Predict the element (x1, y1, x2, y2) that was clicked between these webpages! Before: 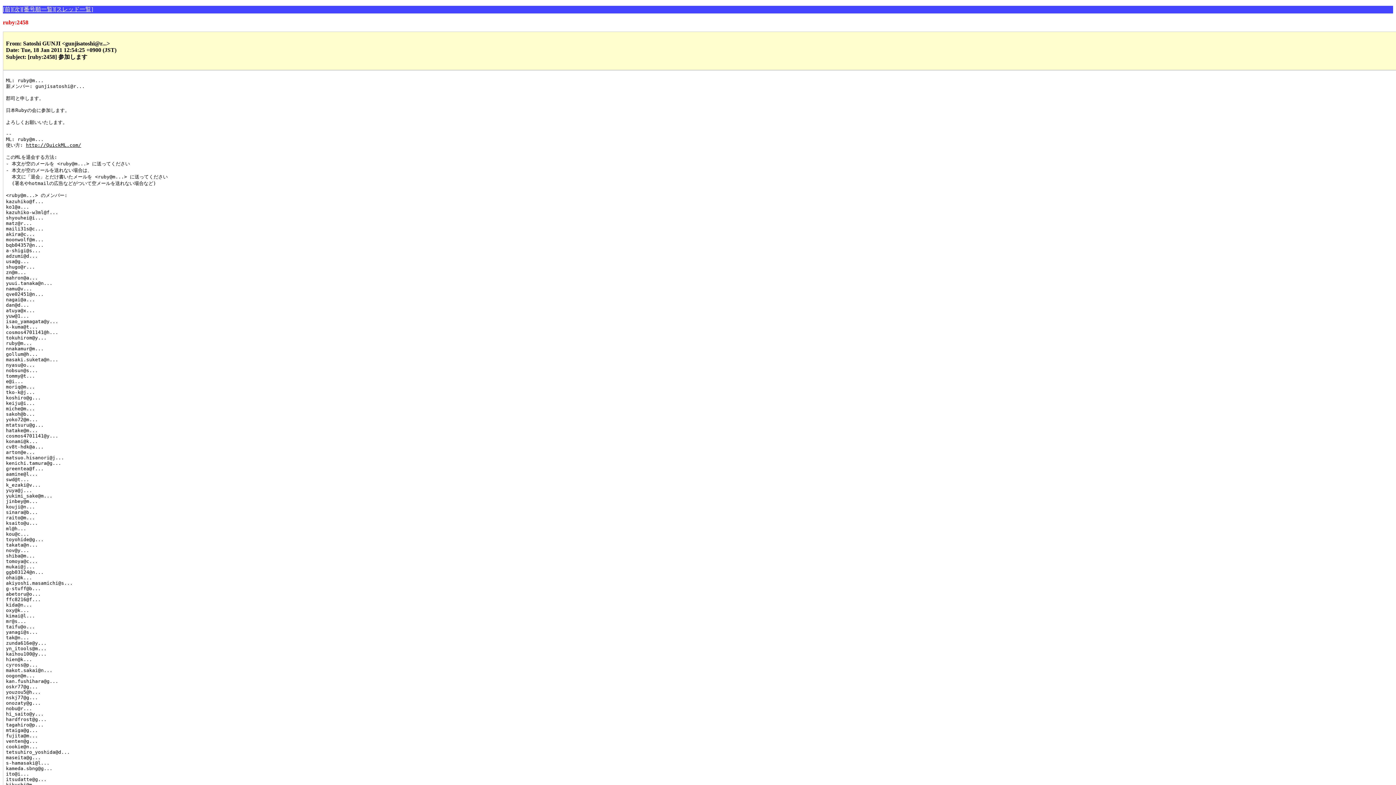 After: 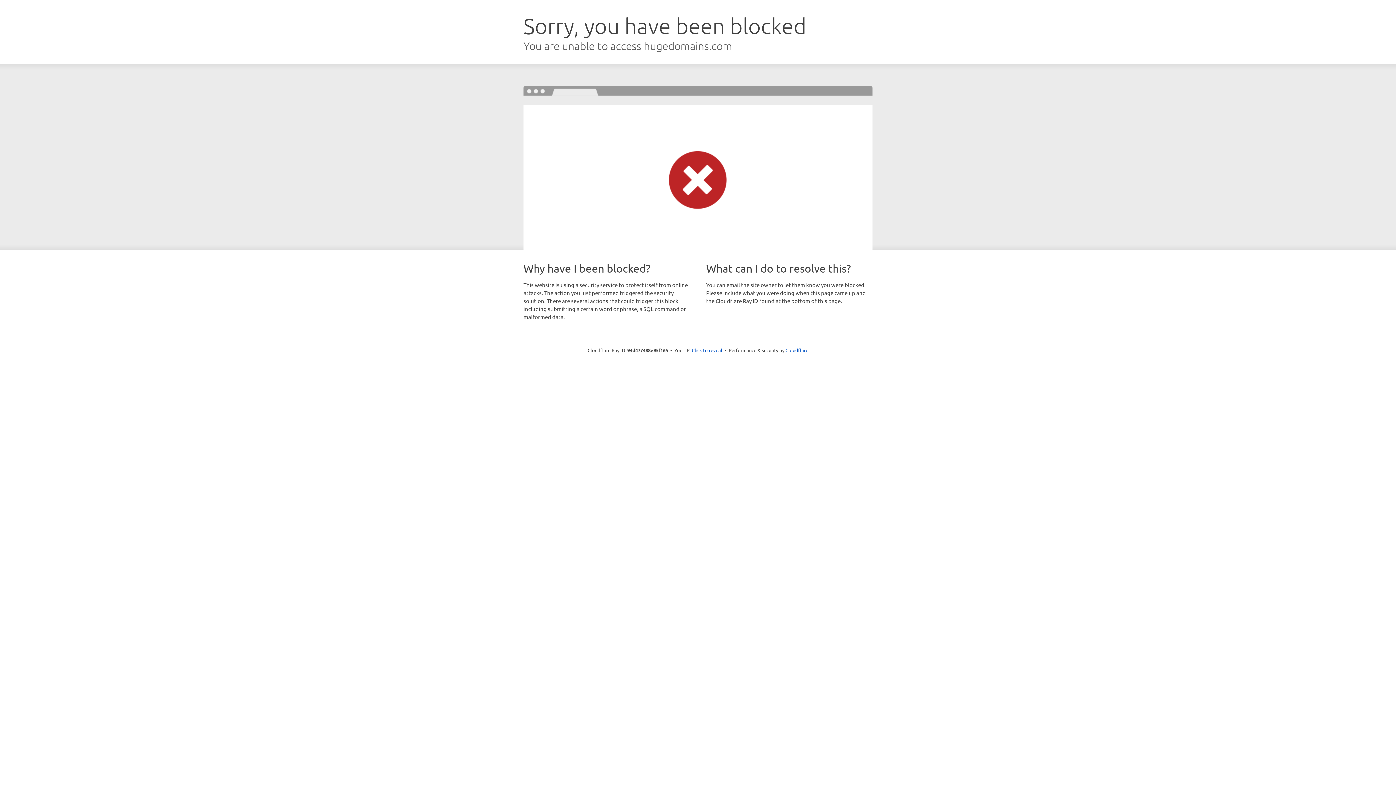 Action: label: http://QuickML.com/ bbox: (25, 142, 81, 148)